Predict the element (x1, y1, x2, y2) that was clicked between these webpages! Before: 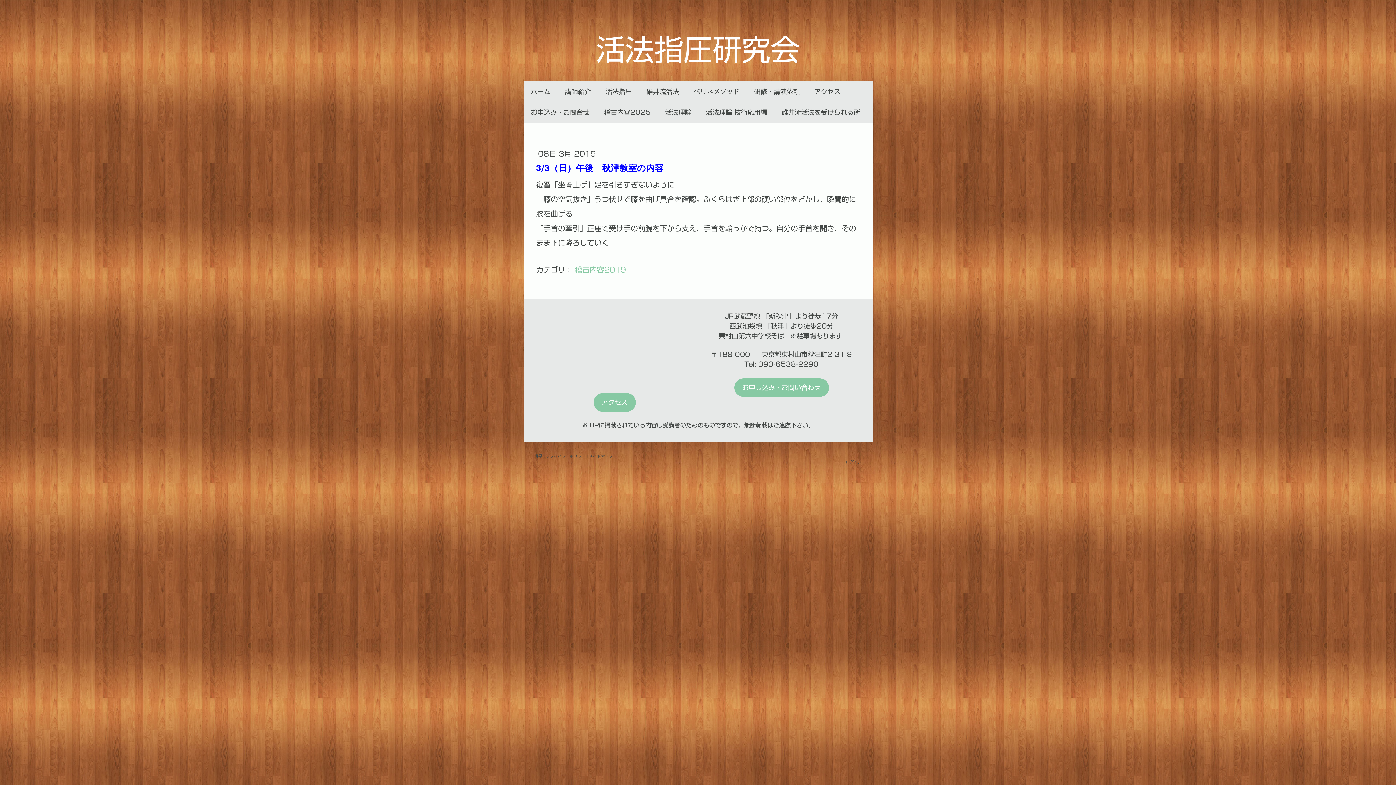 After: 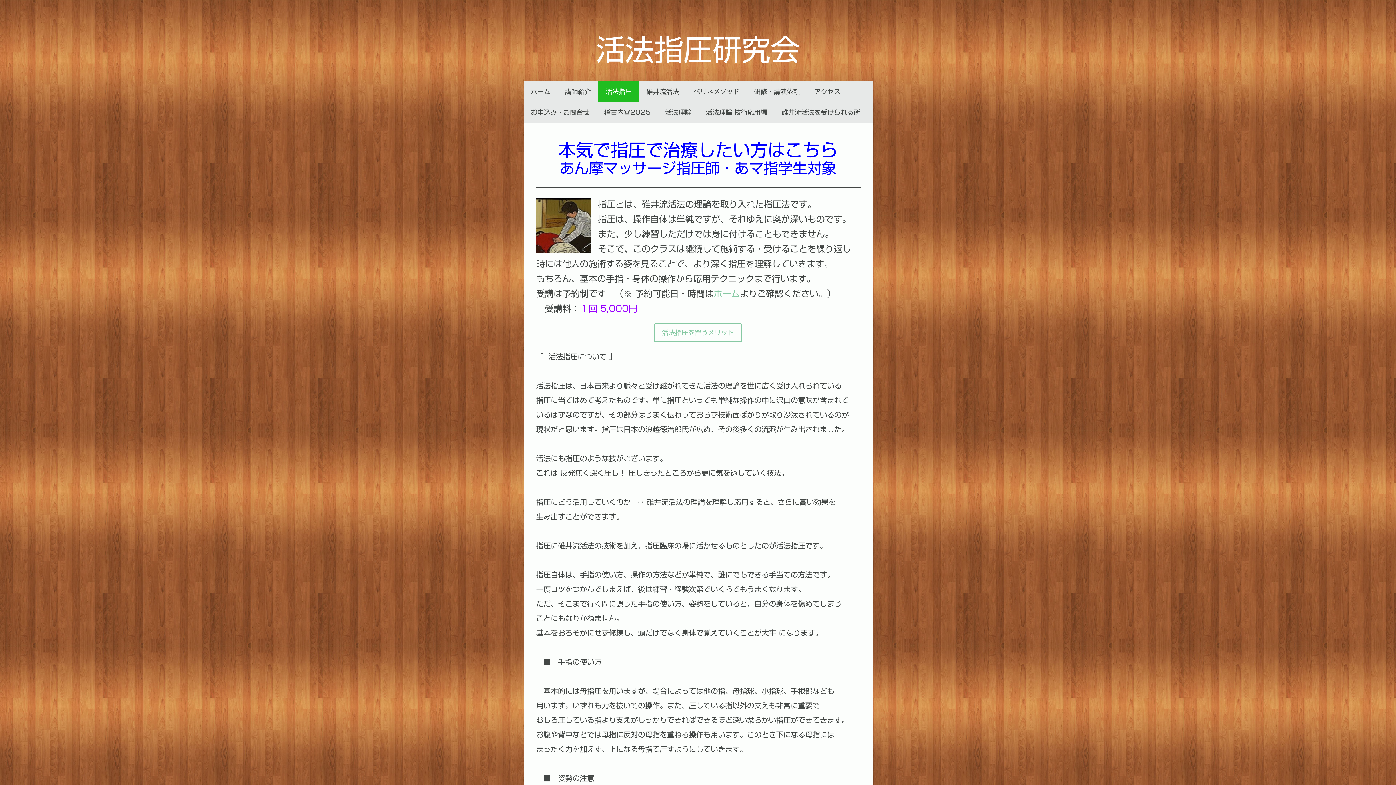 Action: label: 活法指圧 bbox: (598, 81, 639, 102)